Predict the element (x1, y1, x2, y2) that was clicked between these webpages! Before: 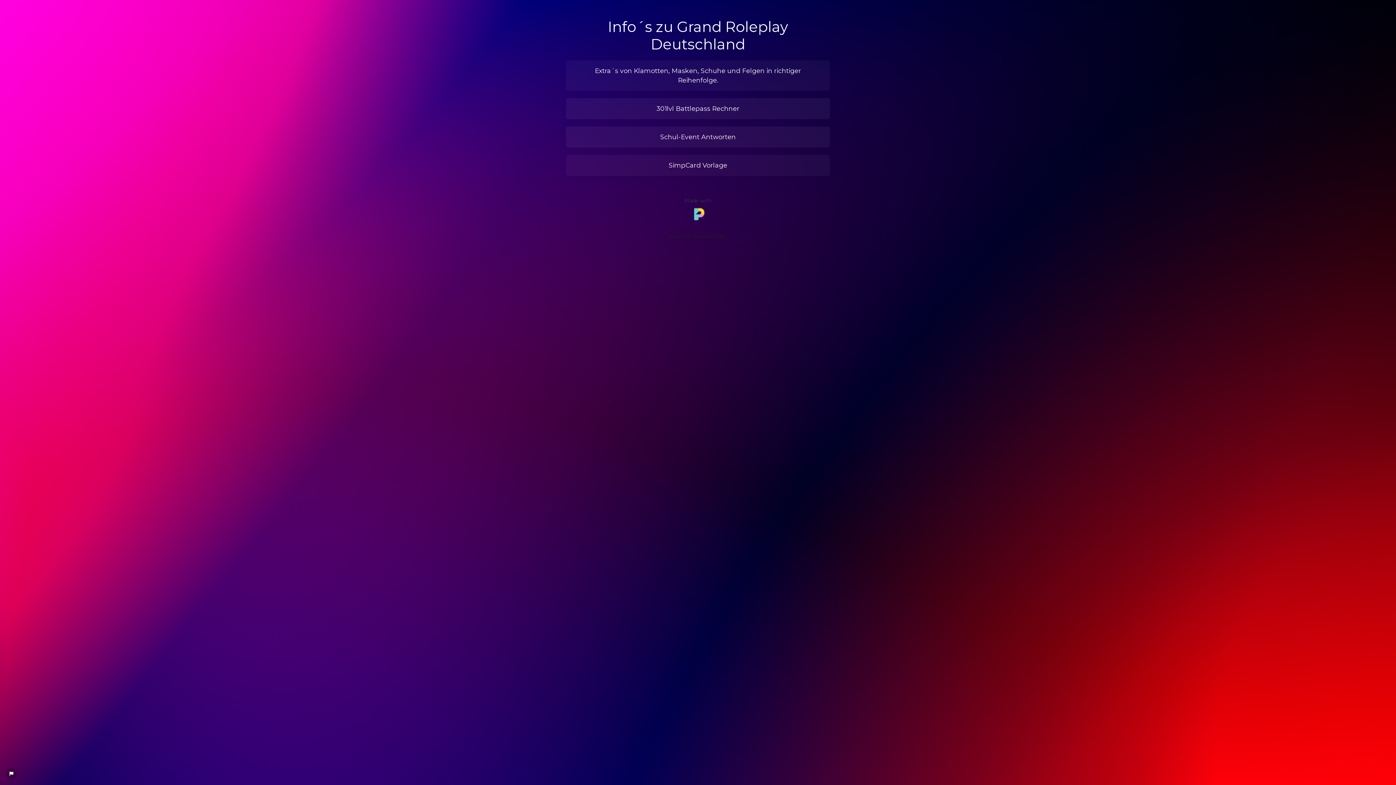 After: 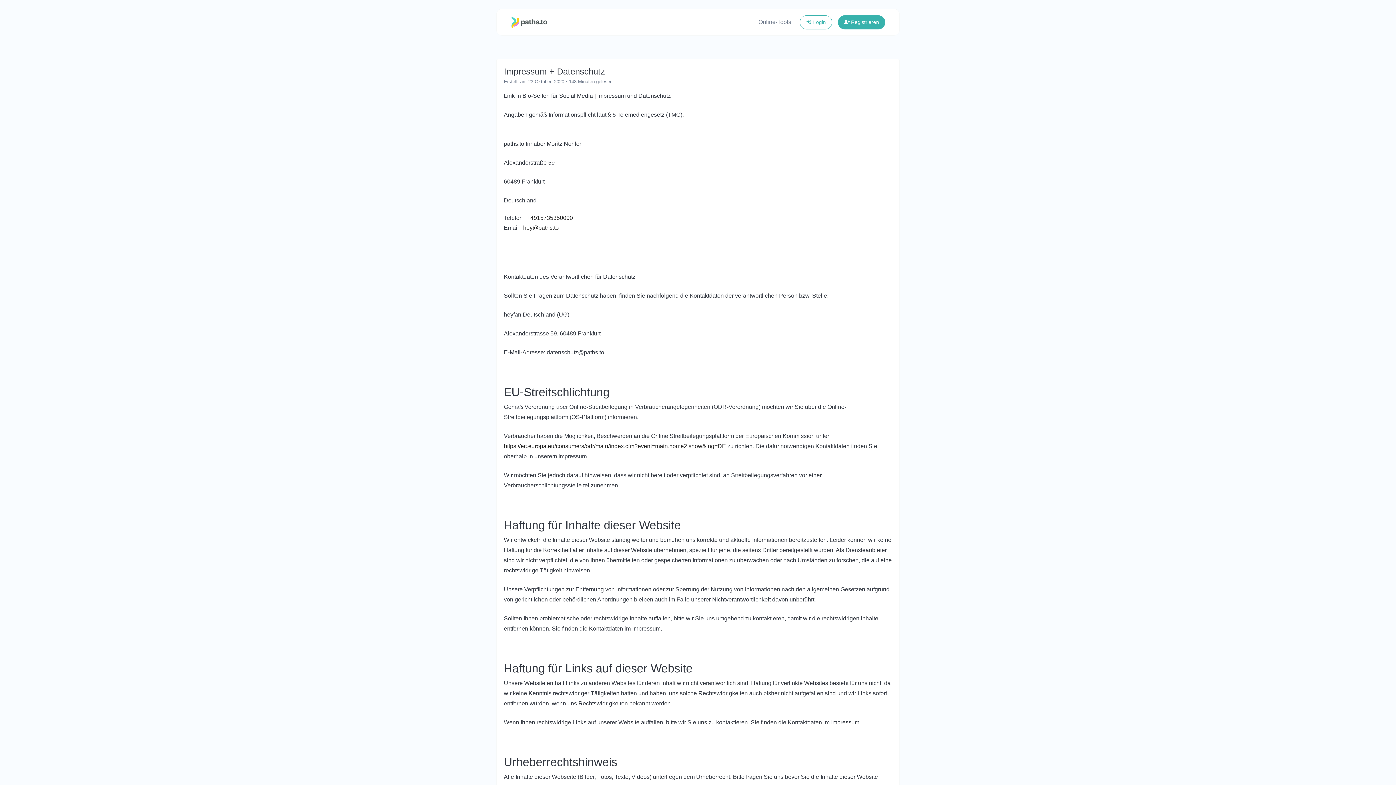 Action: label: paths.to Datenschutz bbox: (669, 233, 726, 239)